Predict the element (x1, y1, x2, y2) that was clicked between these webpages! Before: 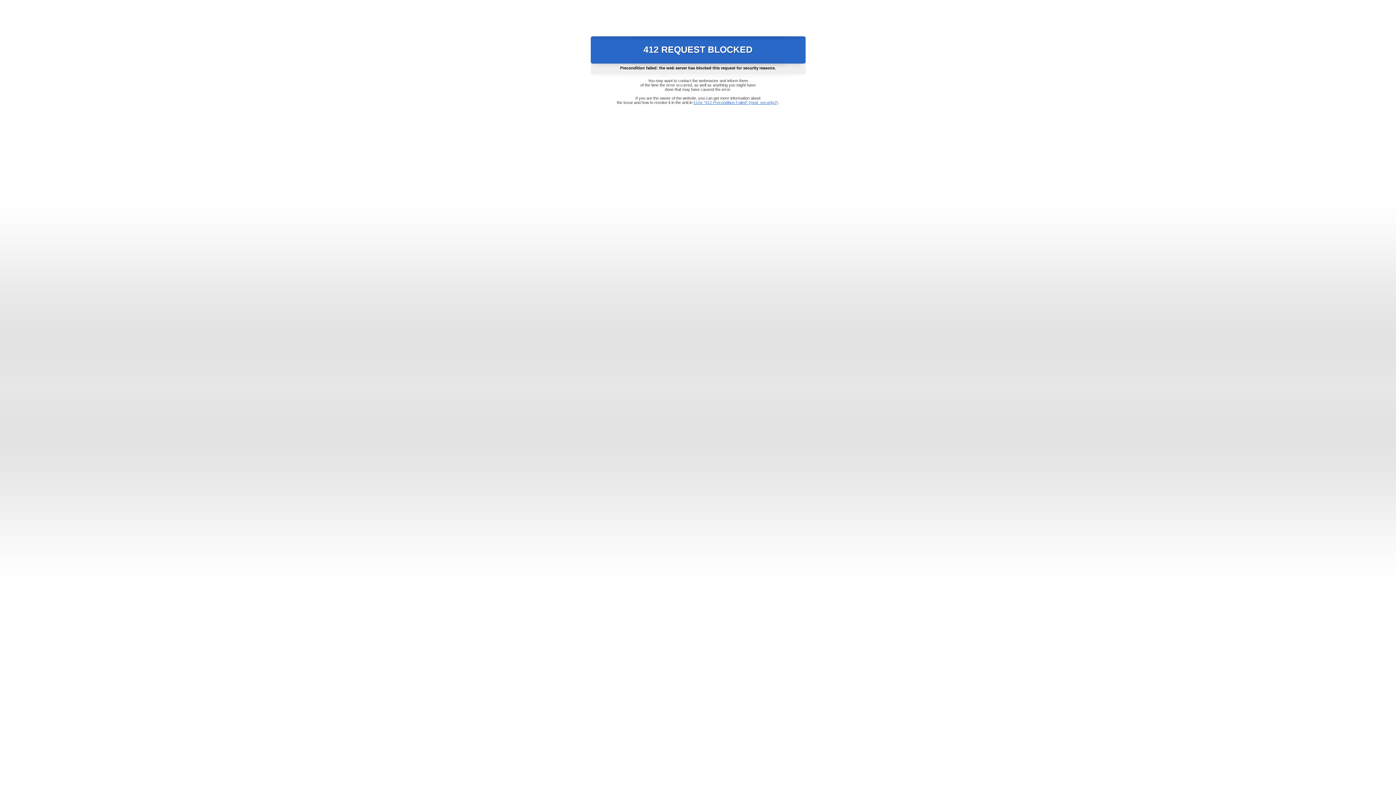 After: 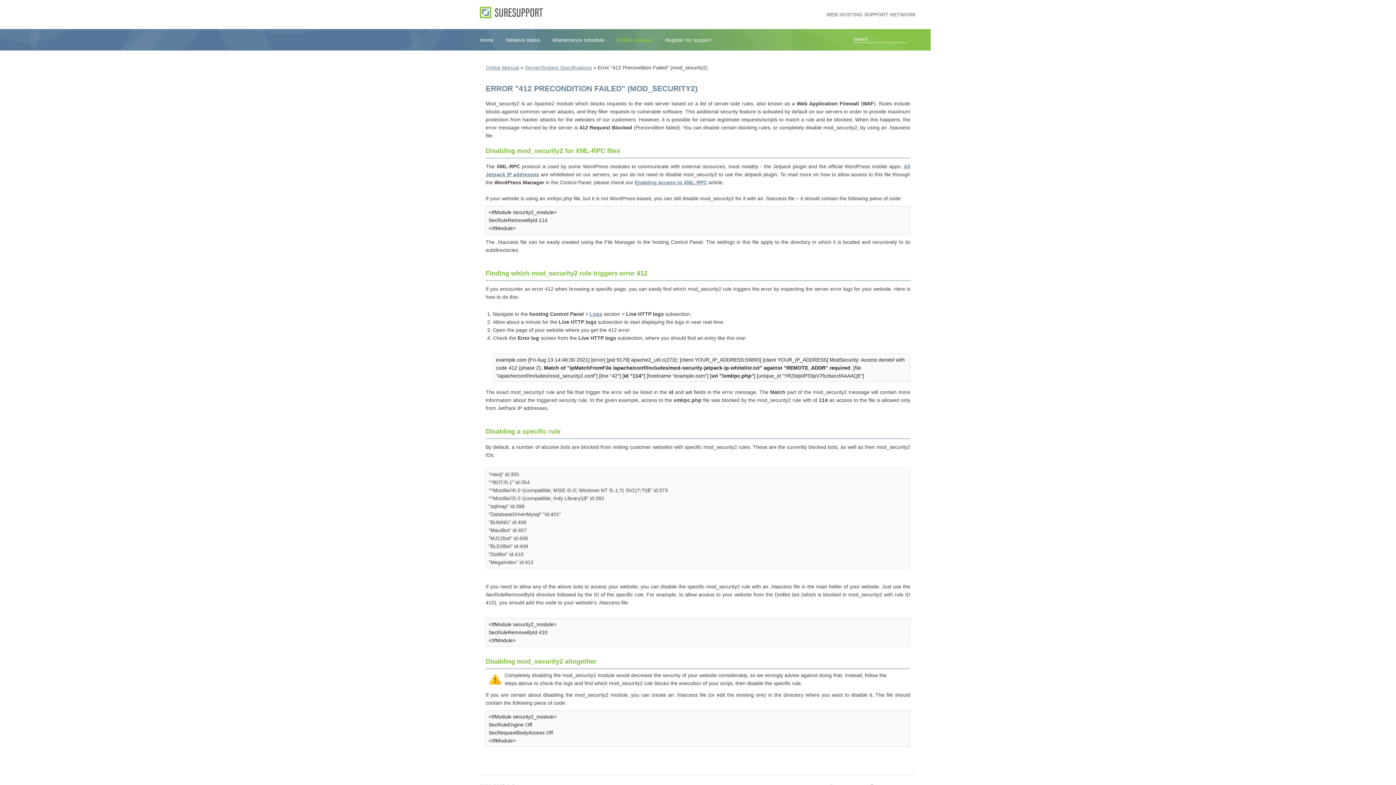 Action: bbox: (693, 100, 778, 104) label: Error "412 Precondition Failed" (mod_security2)